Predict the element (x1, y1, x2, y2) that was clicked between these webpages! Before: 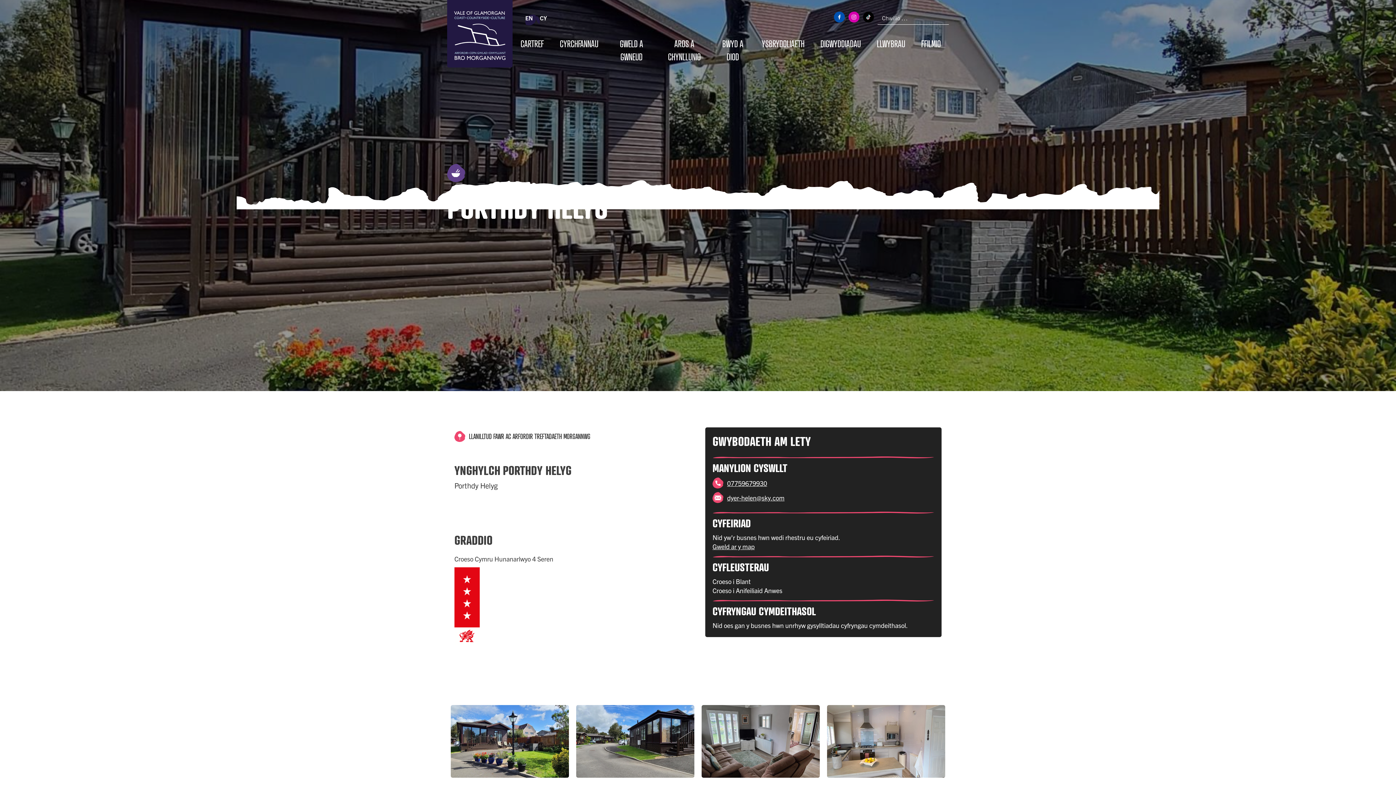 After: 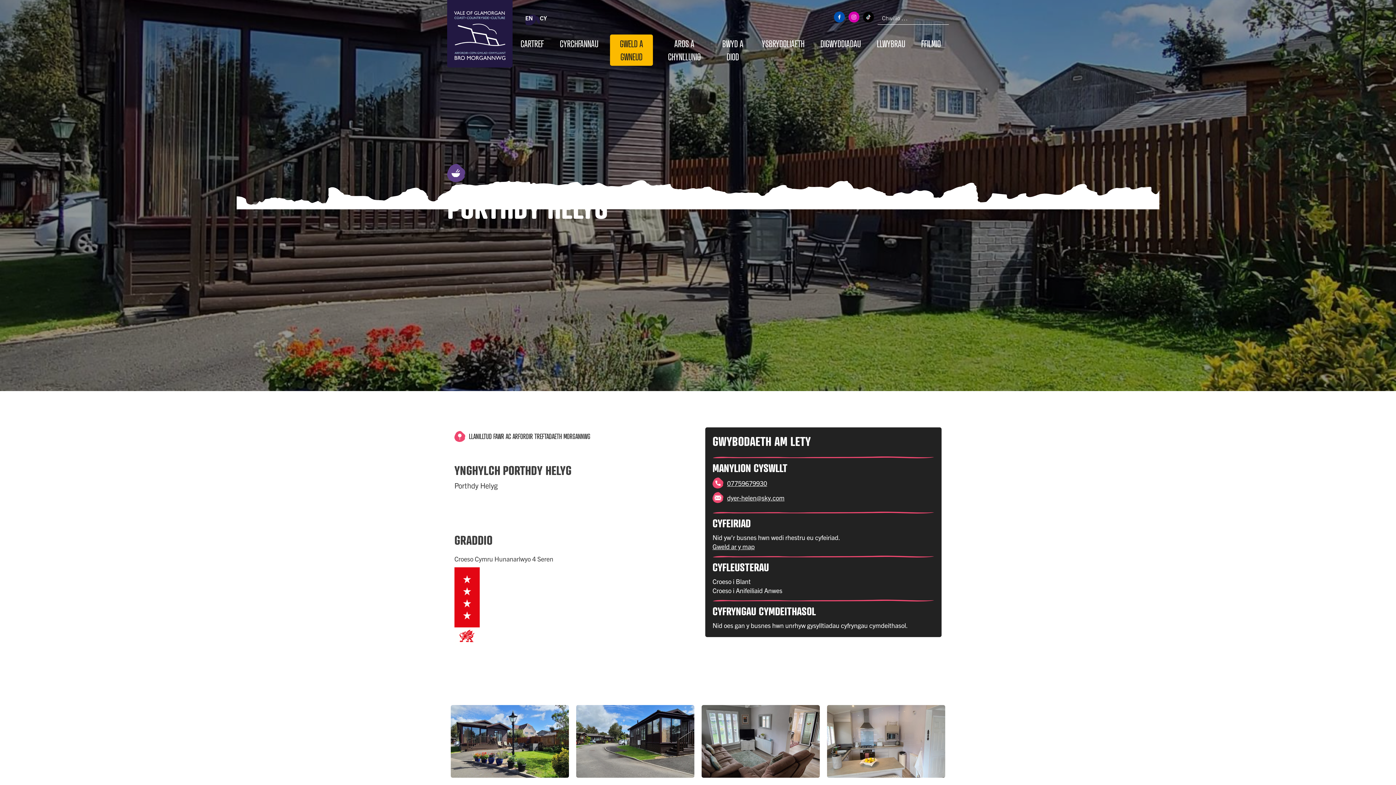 Action: bbox: (610, 34, 653, 65) label: GWELD A GWNEUD